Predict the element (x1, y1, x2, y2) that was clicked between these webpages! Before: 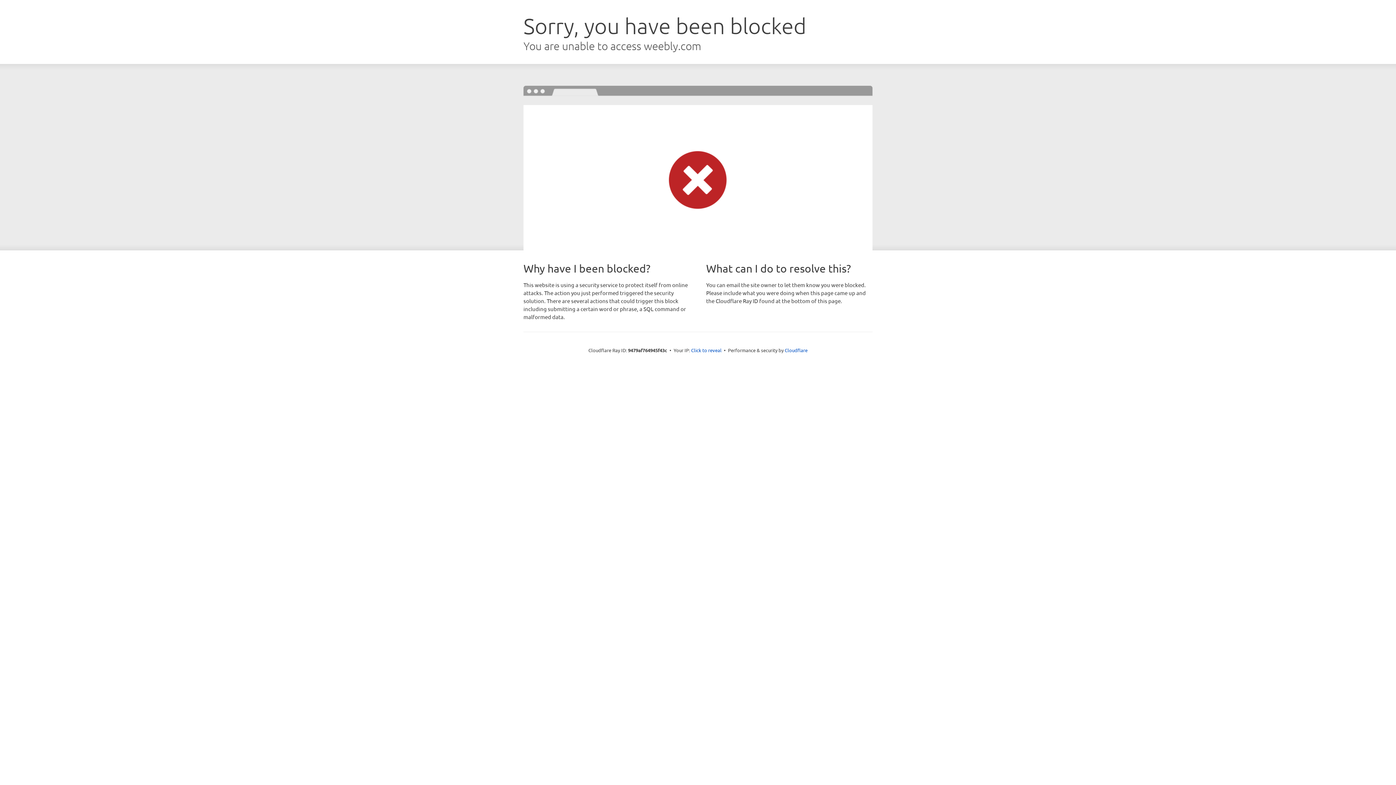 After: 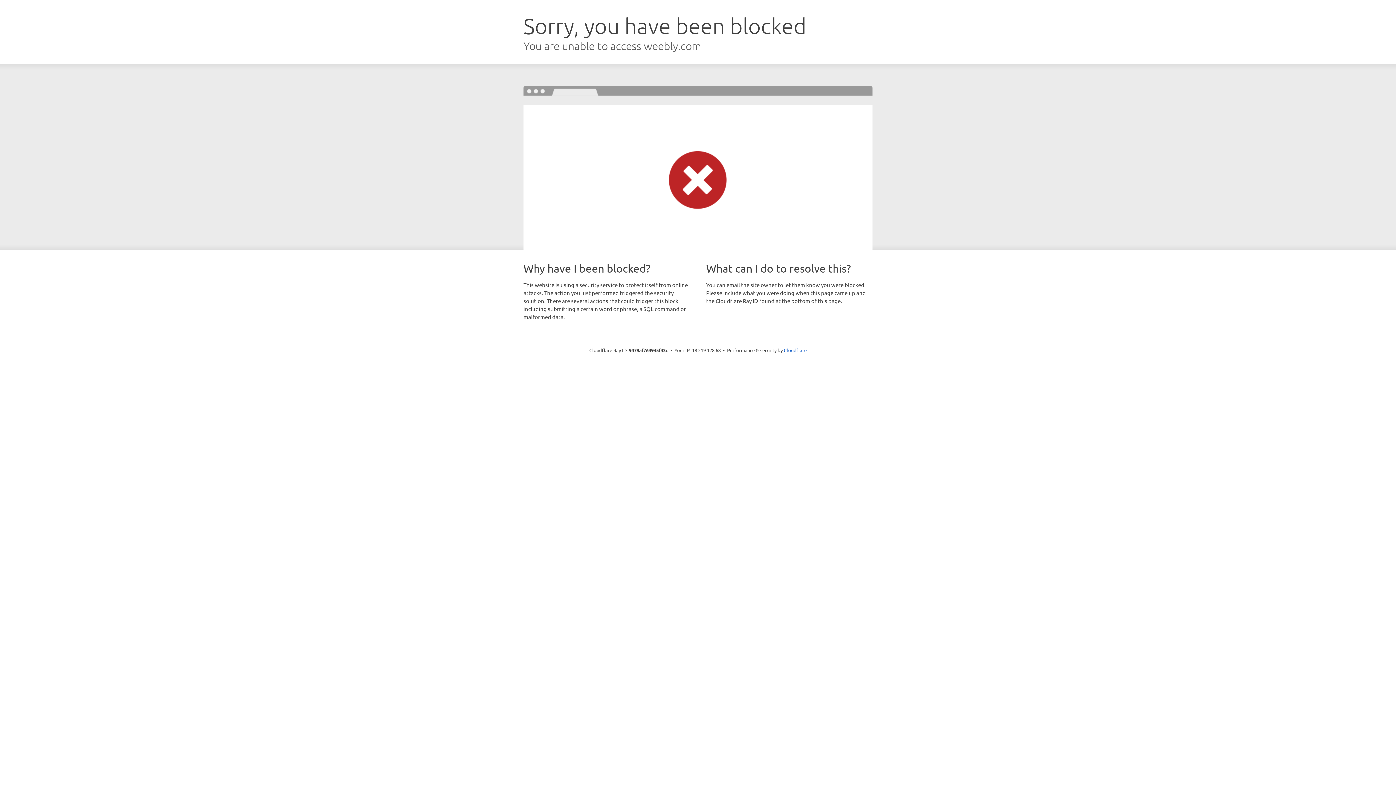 Action: bbox: (691, 346, 721, 353) label: Click to reveal